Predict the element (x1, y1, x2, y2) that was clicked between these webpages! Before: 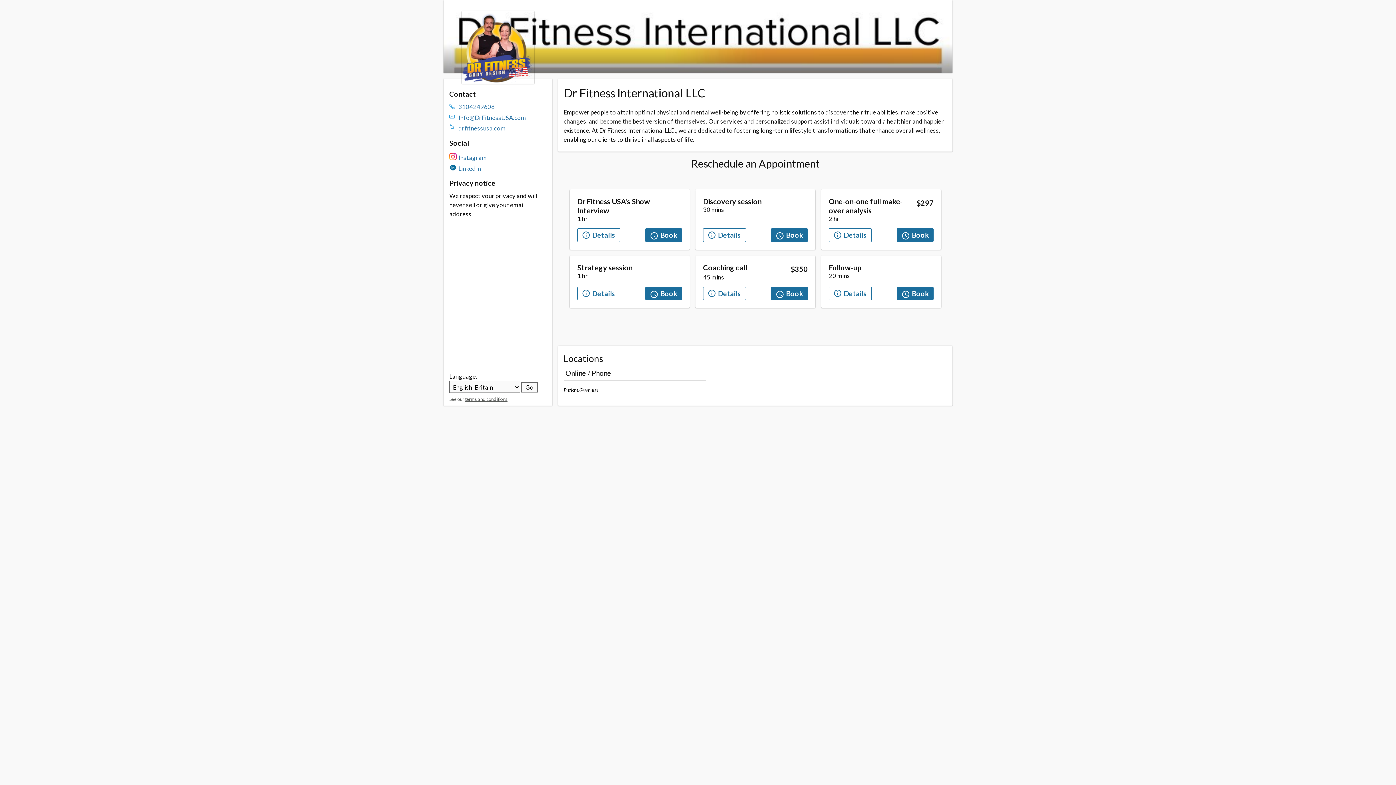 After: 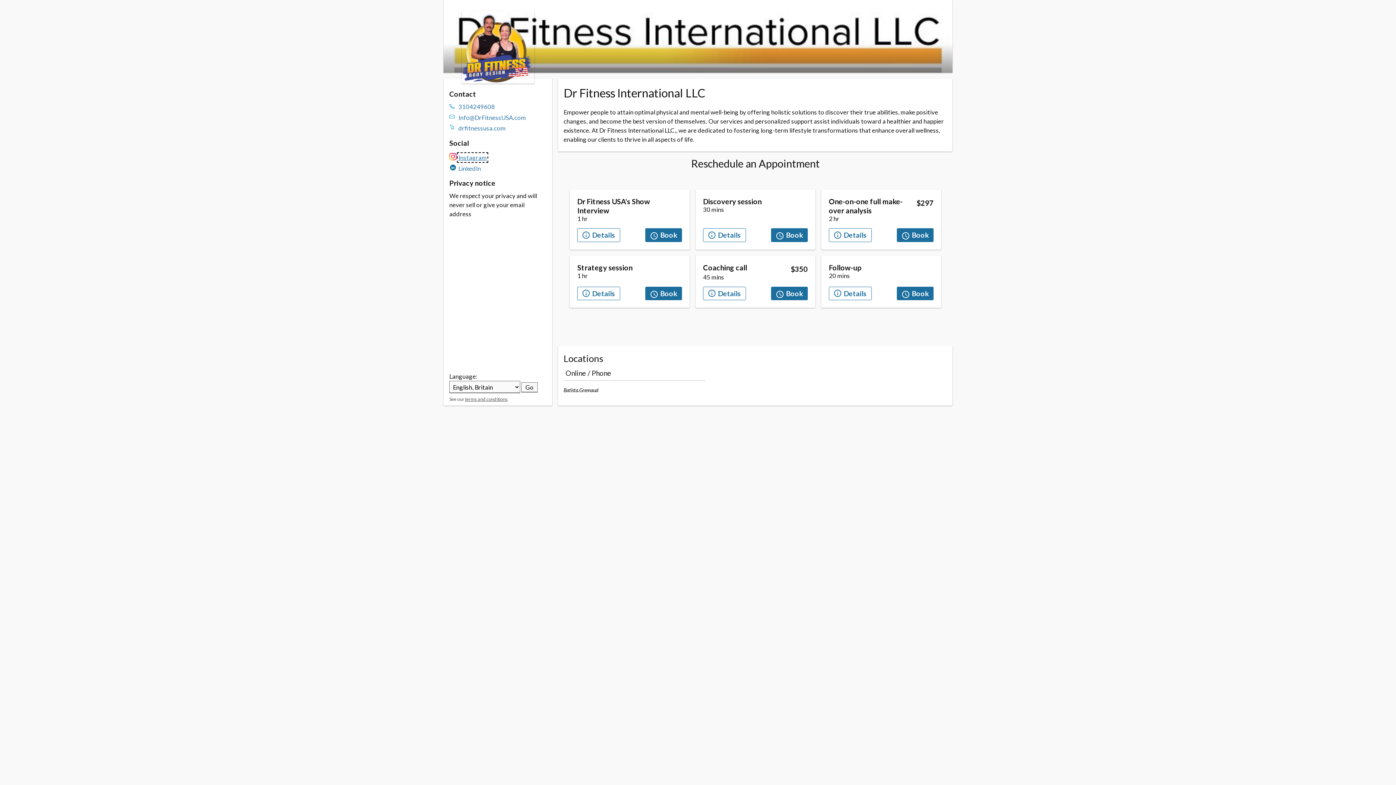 Action: bbox: (458, 153, 486, 161) label: Instagram